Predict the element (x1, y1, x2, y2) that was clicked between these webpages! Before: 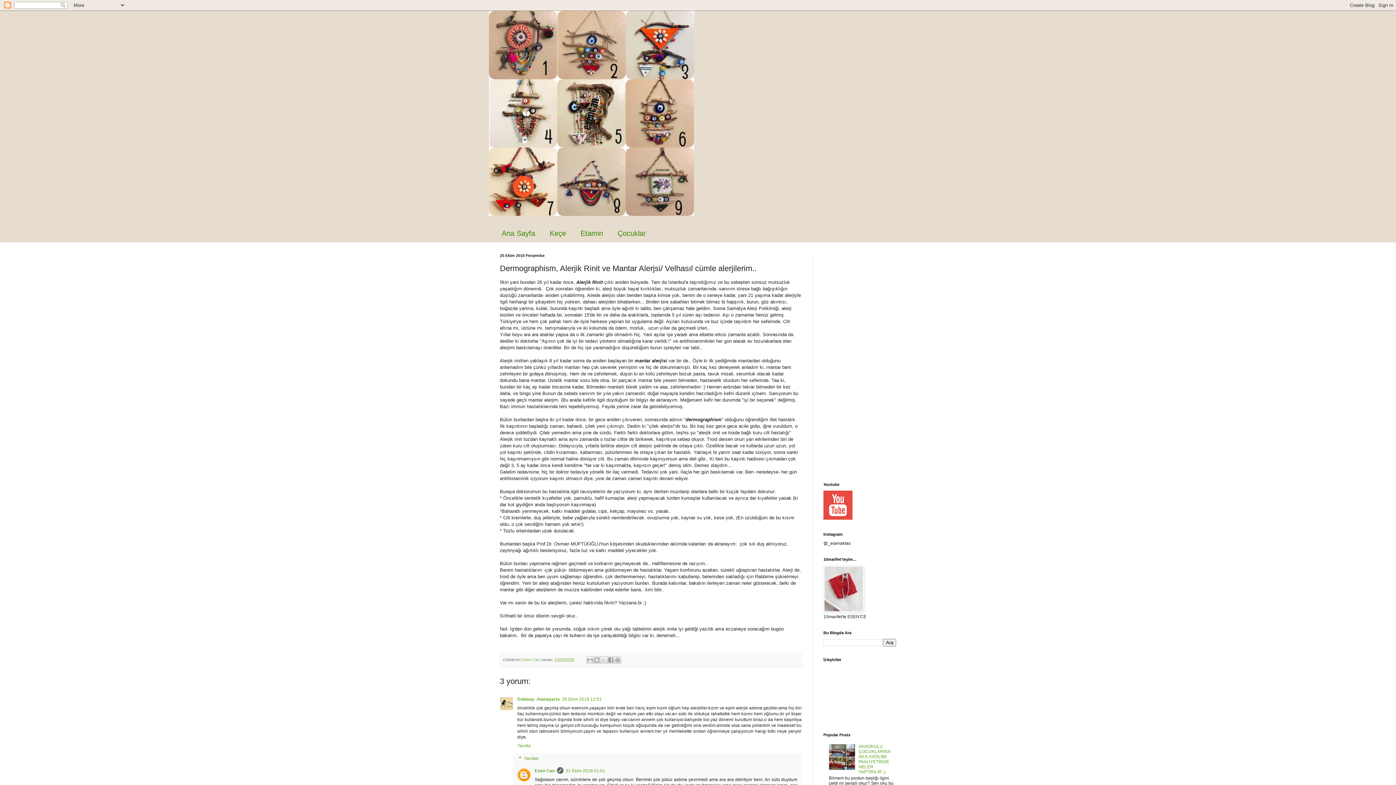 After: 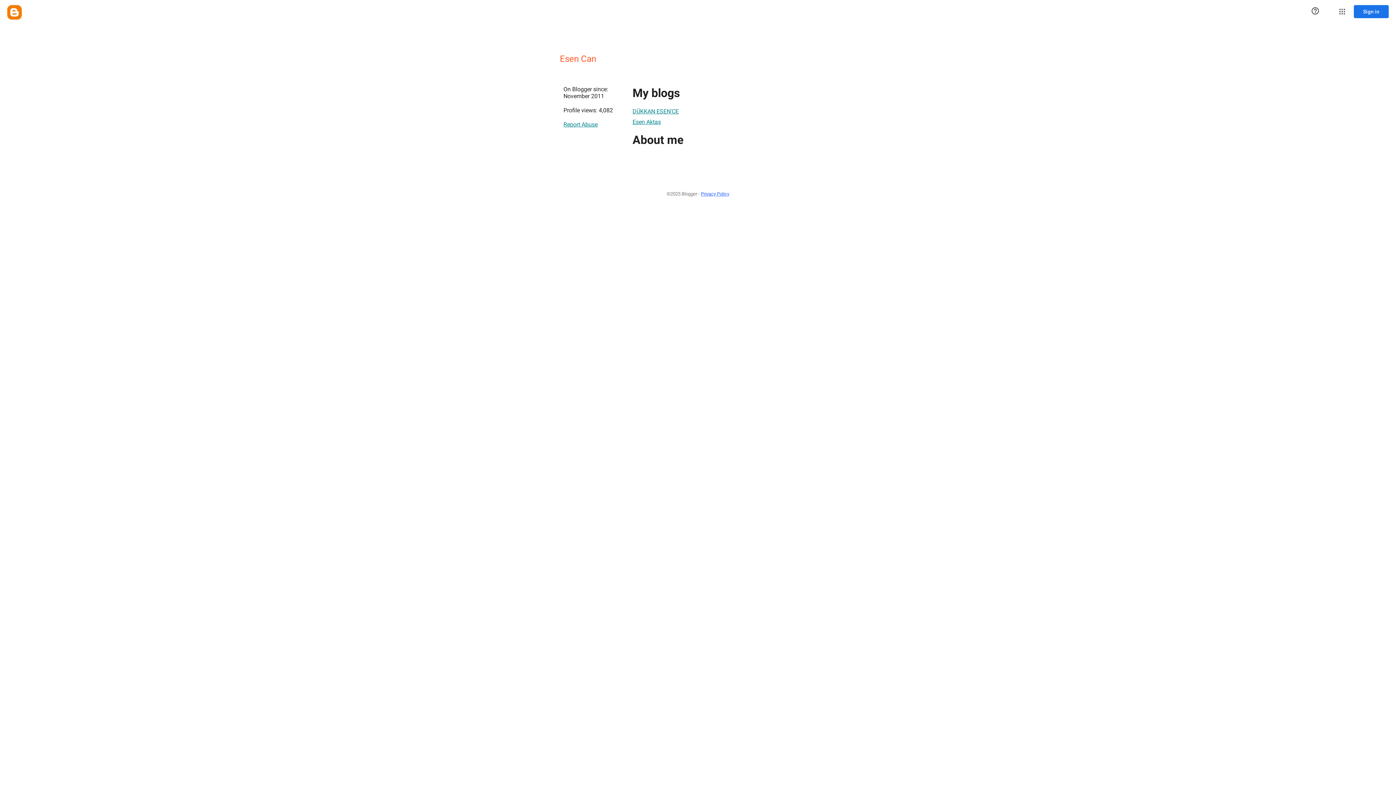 Action: label: Esen Can  bbox: (521, 657, 540, 662)